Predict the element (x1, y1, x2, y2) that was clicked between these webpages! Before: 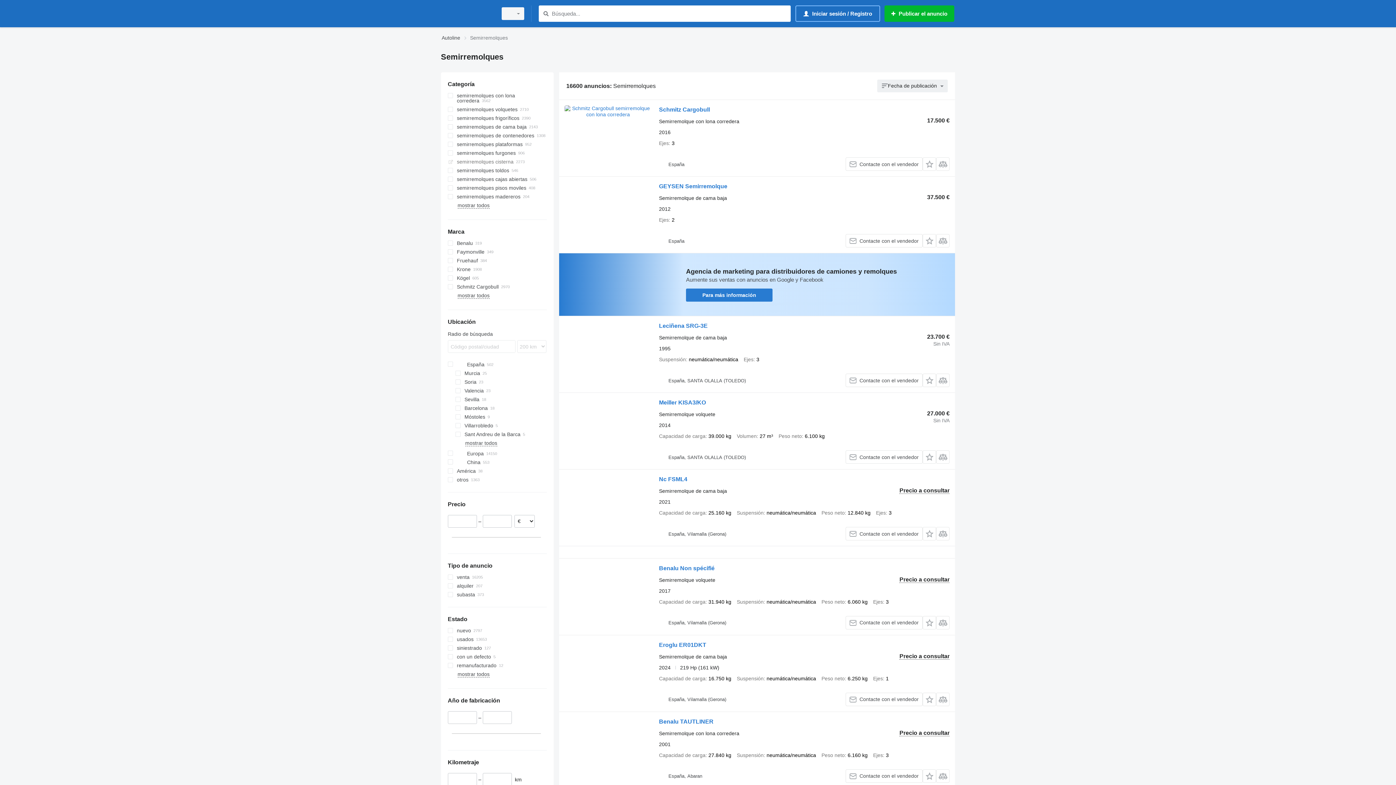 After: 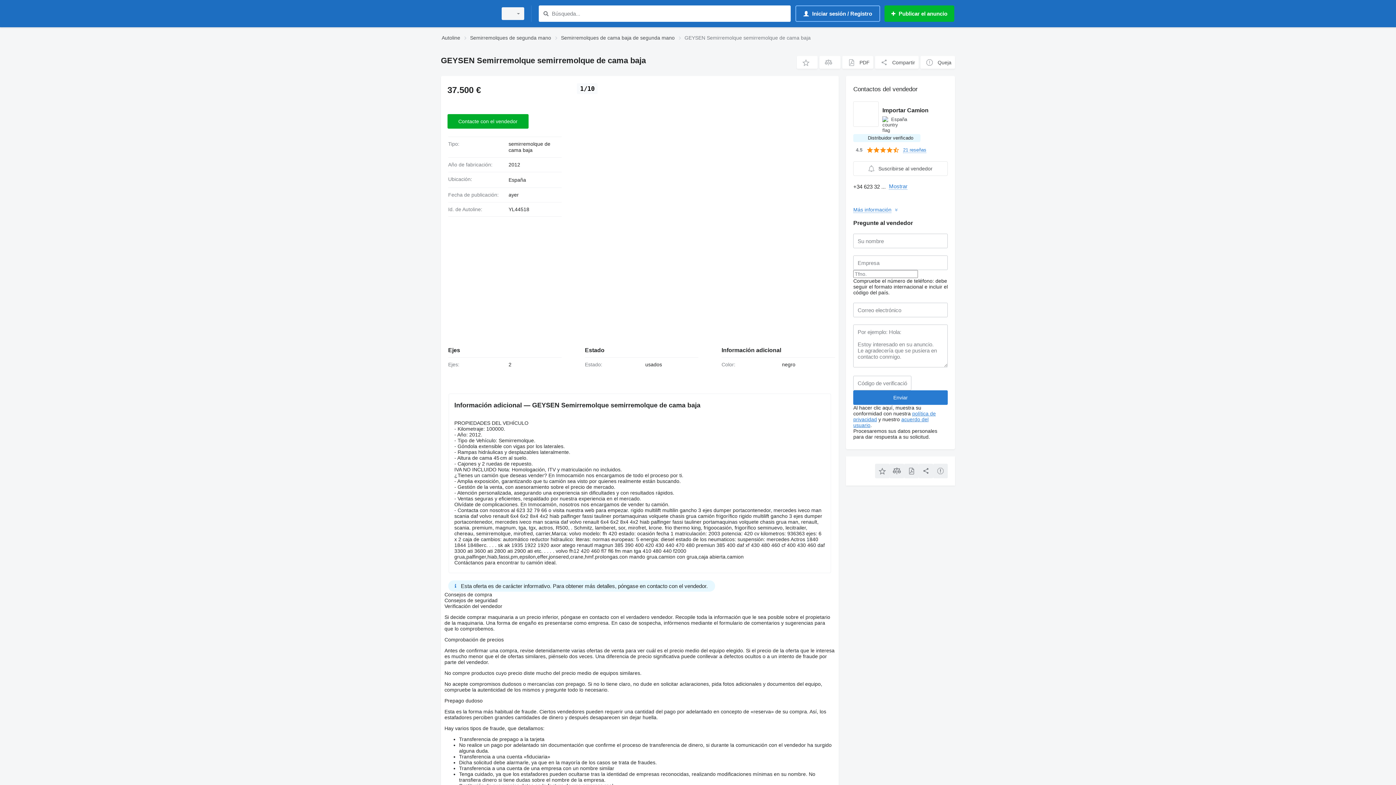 Action: bbox: (659, 183, 727, 191) label: GEYSEN Semirremolque